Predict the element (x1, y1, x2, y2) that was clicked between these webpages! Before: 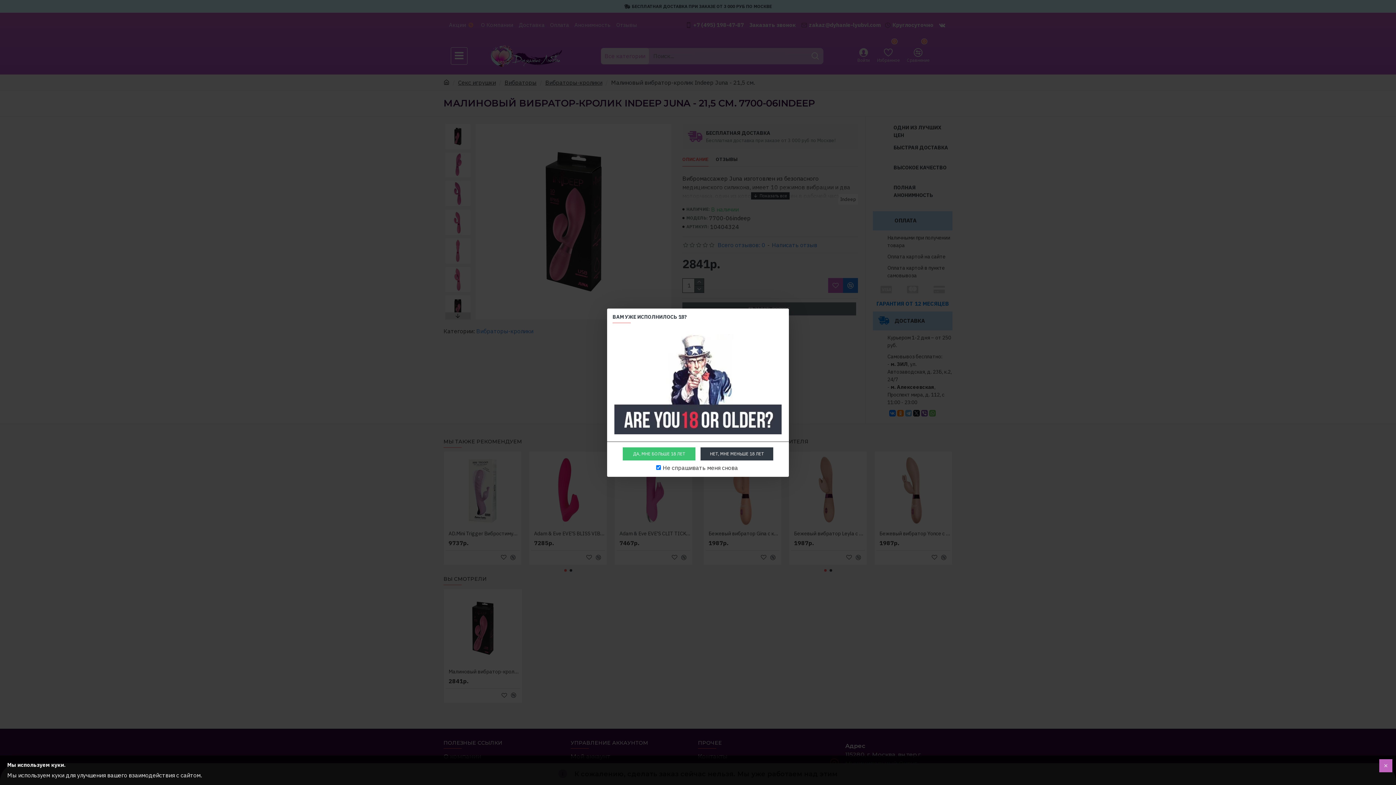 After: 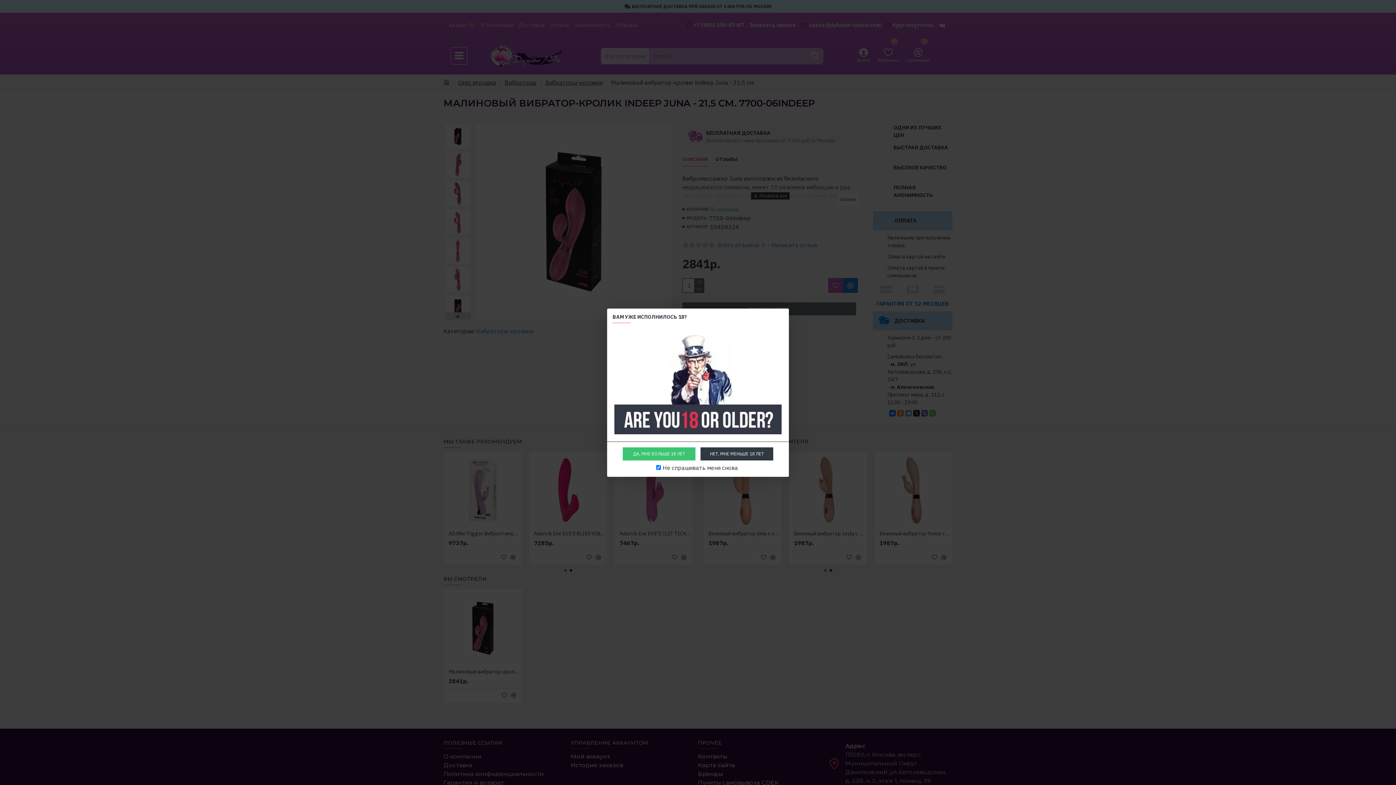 Action: bbox: (1379, 759, 1392, 772)